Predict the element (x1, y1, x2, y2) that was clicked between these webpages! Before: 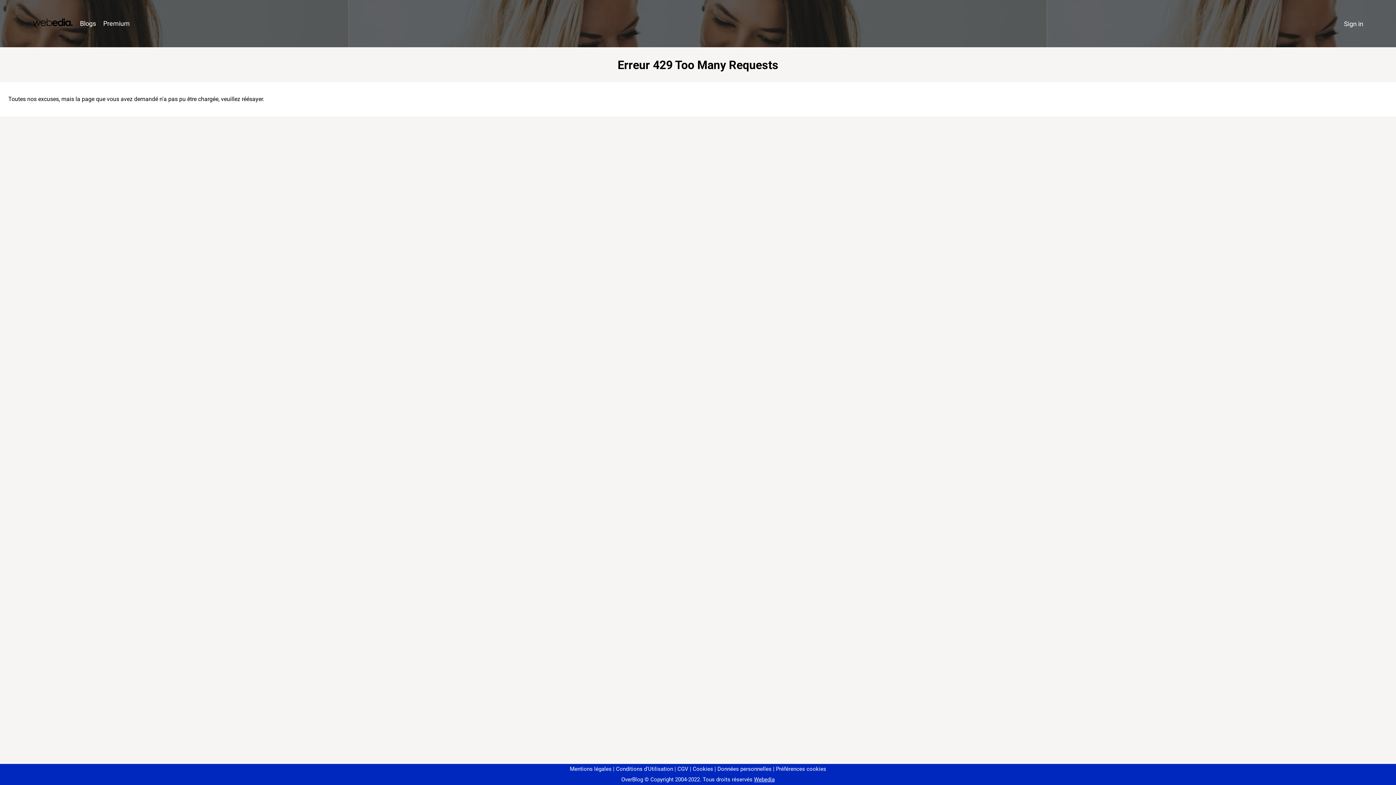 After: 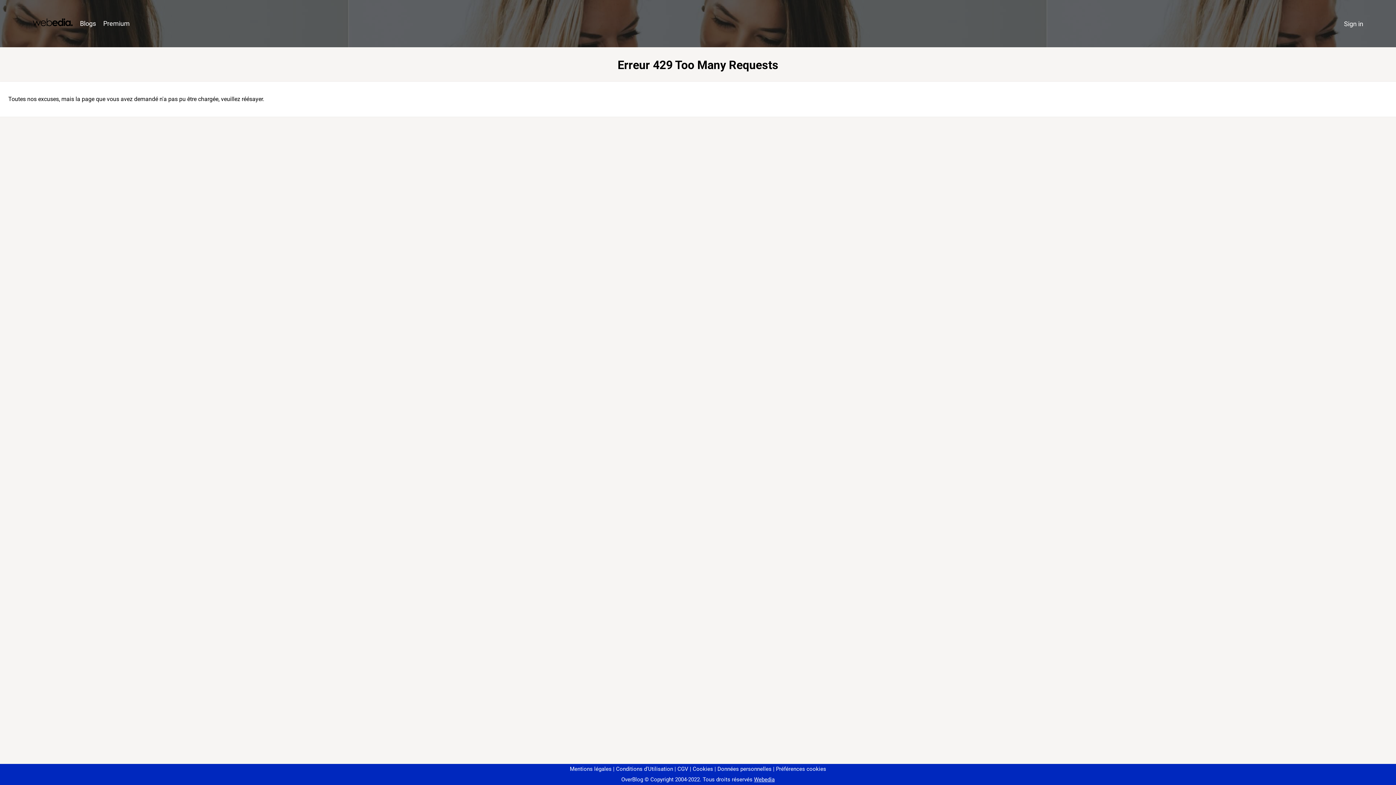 Action: bbox: (773, 766, 826, 772) label: Préférences cookies